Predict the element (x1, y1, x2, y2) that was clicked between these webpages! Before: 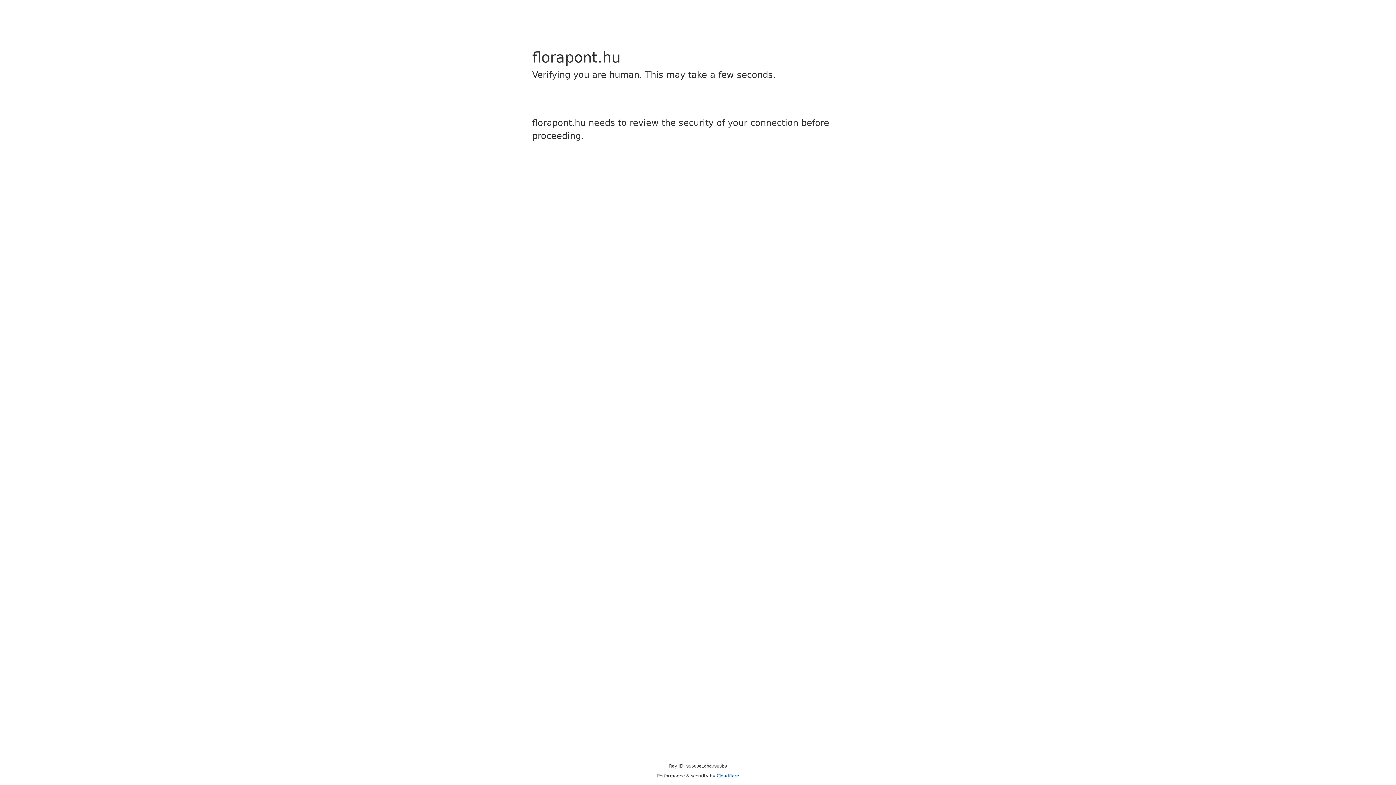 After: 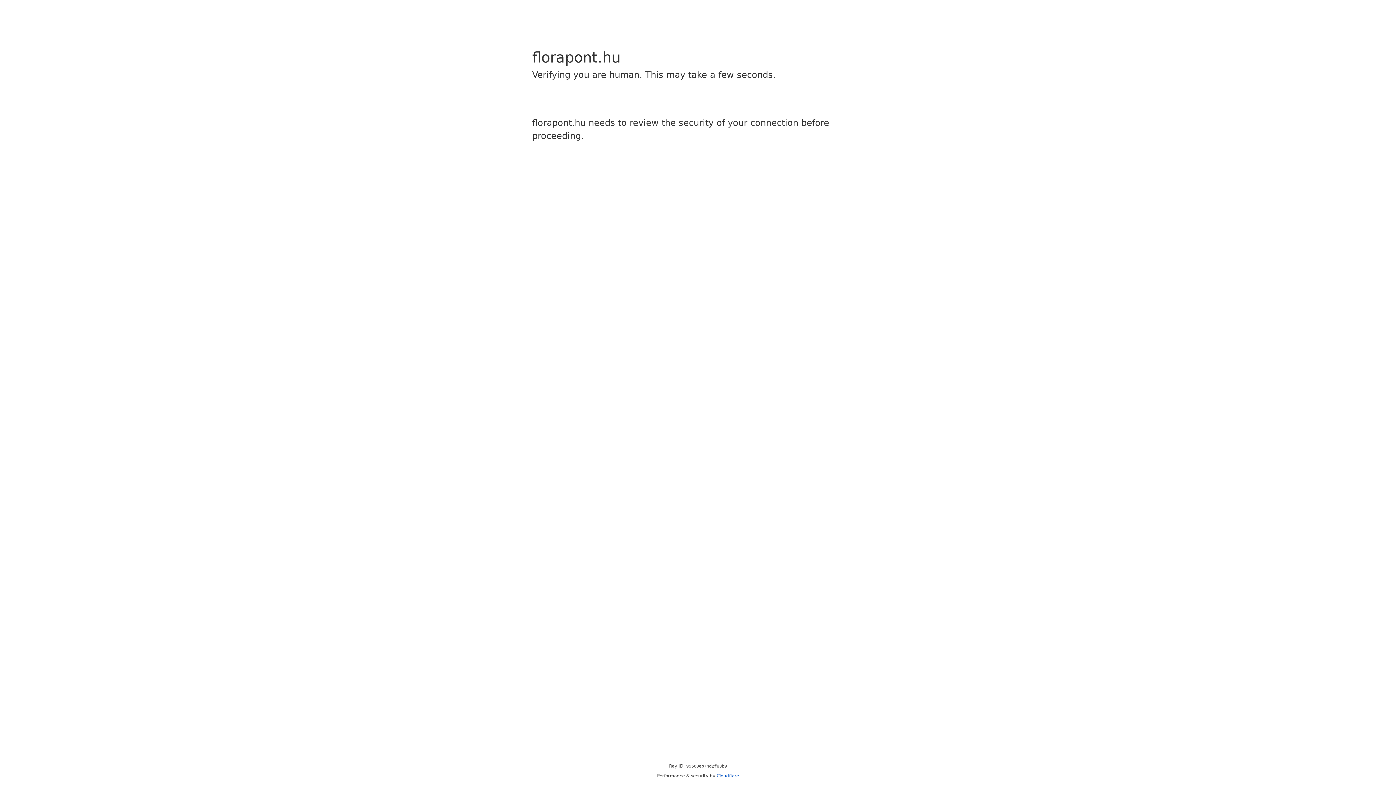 Action: label: Cloudflare bbox: (716, 773, 739, 778)